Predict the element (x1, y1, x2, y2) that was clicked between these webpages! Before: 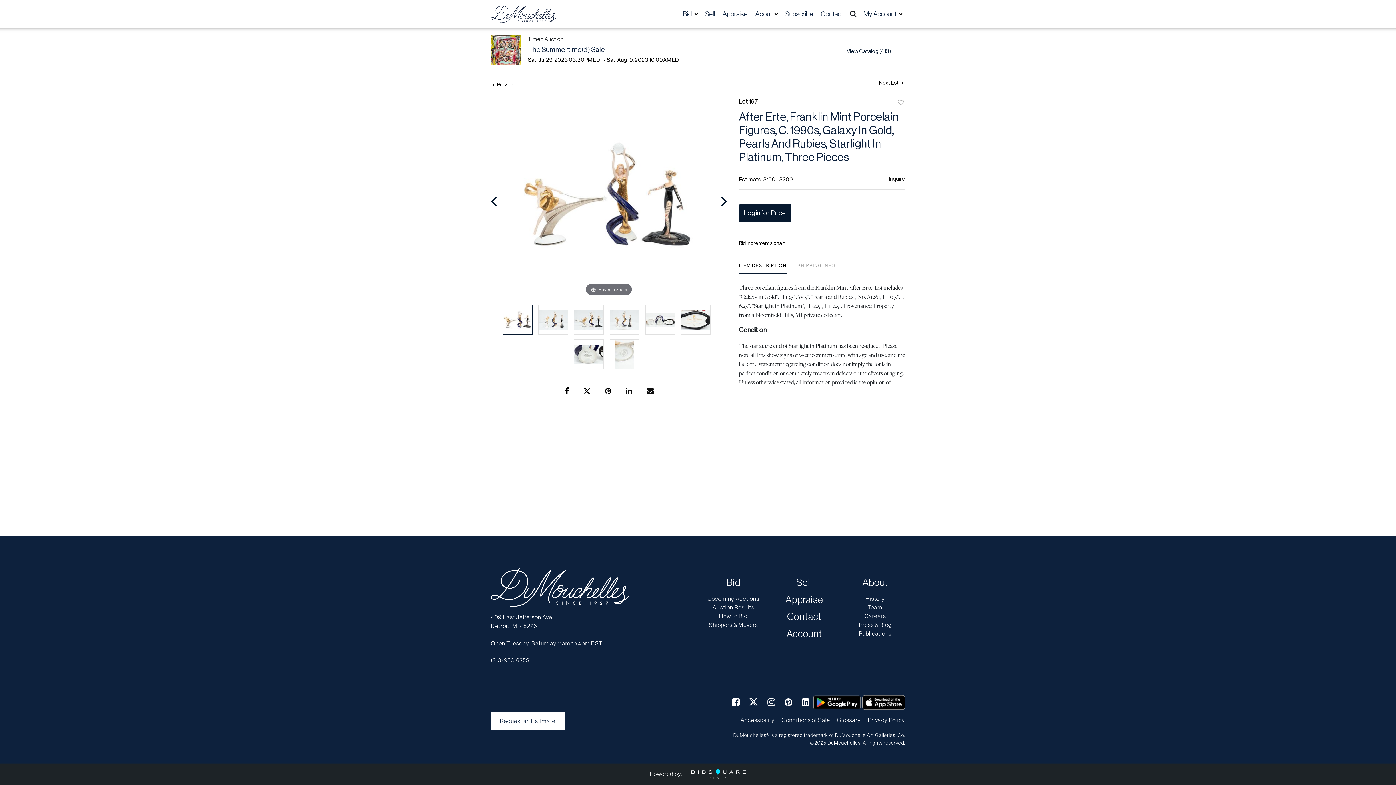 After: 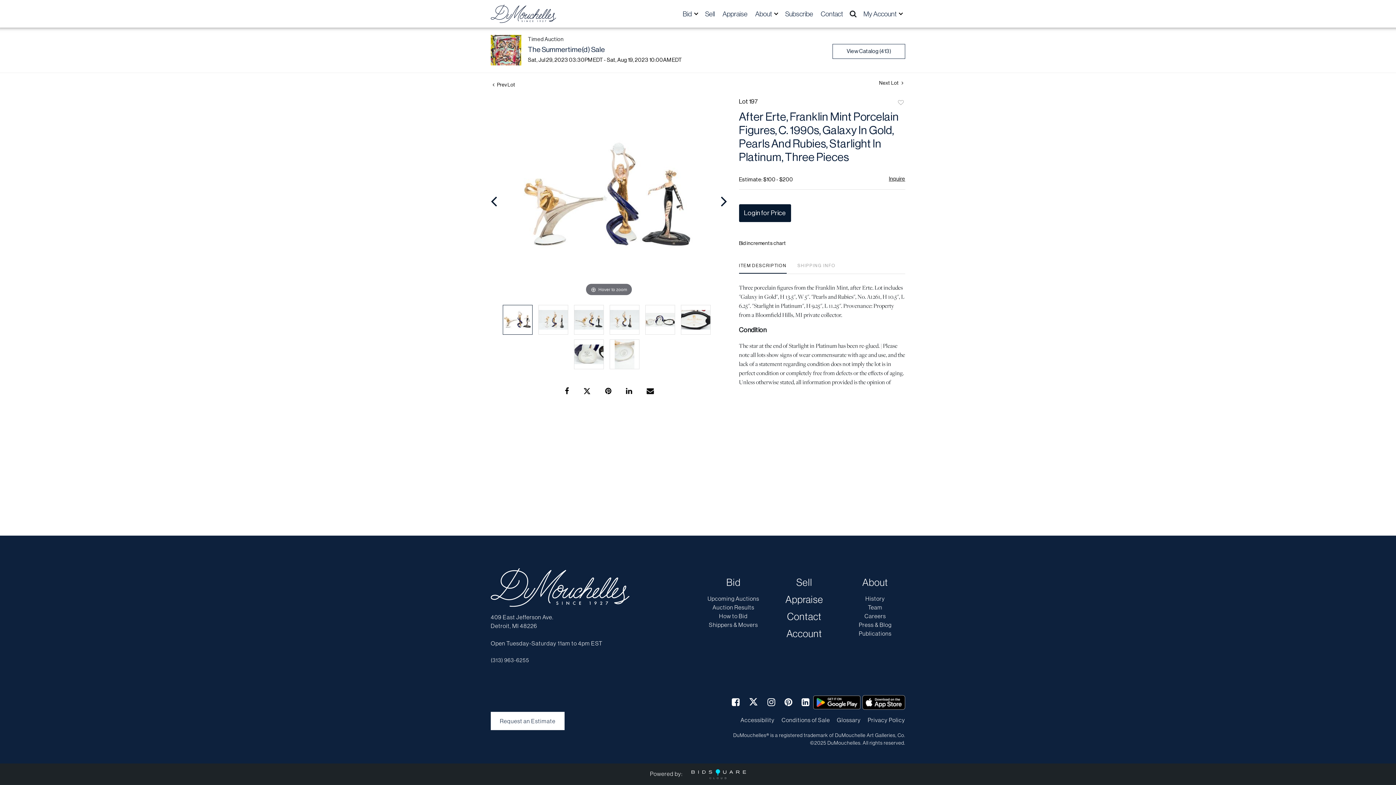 Action: bbox: (503, 305, 532, 334)